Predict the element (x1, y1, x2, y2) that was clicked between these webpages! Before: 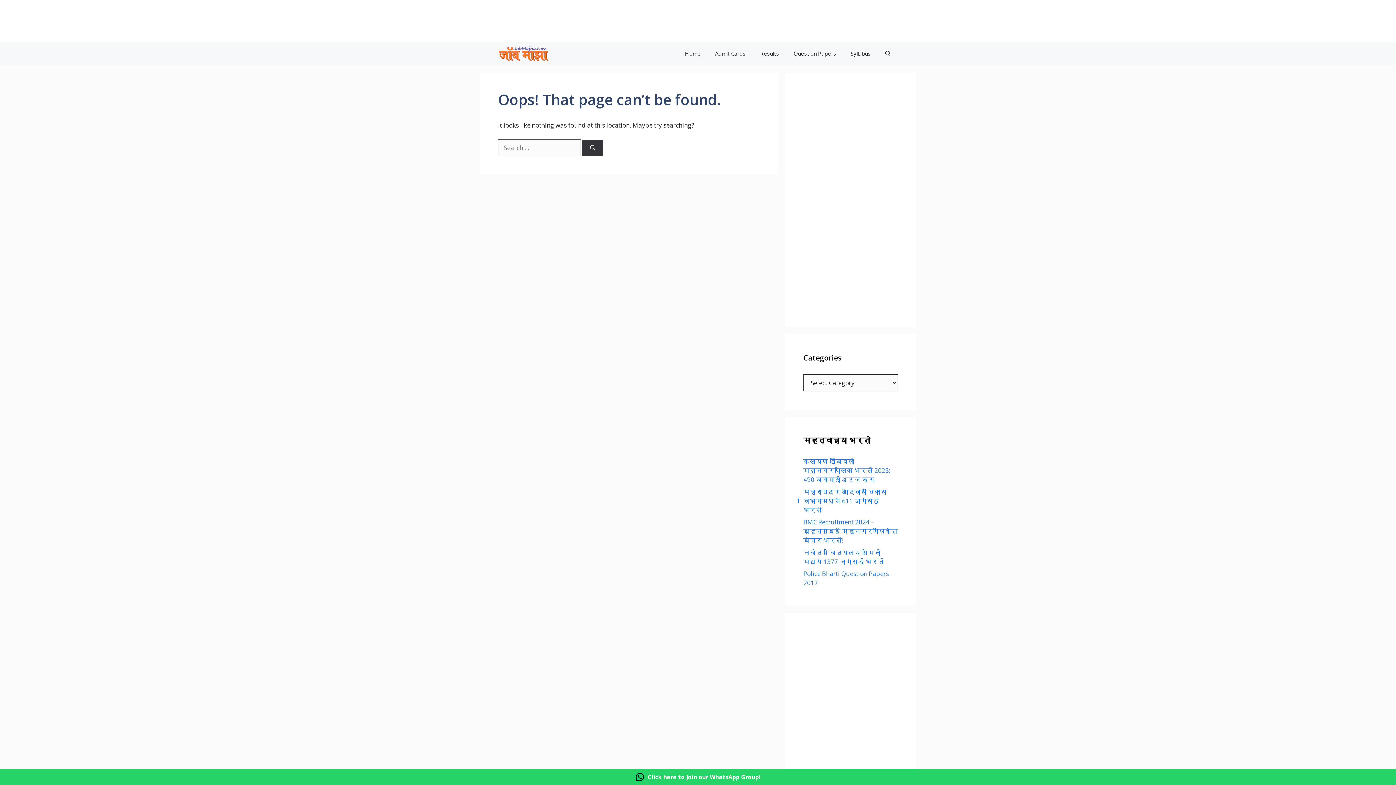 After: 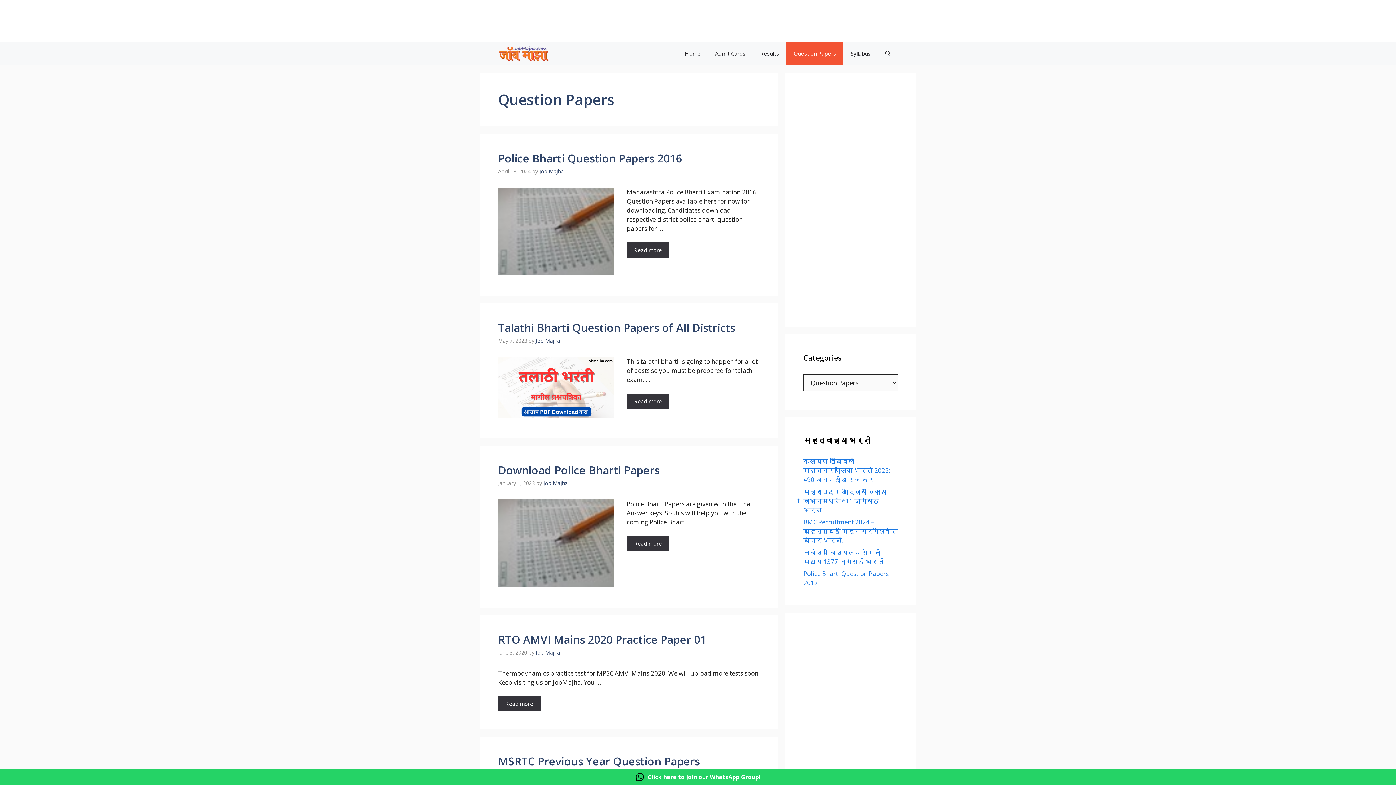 Action: bbox: (786, 41, 843, 65) label: Question Papers